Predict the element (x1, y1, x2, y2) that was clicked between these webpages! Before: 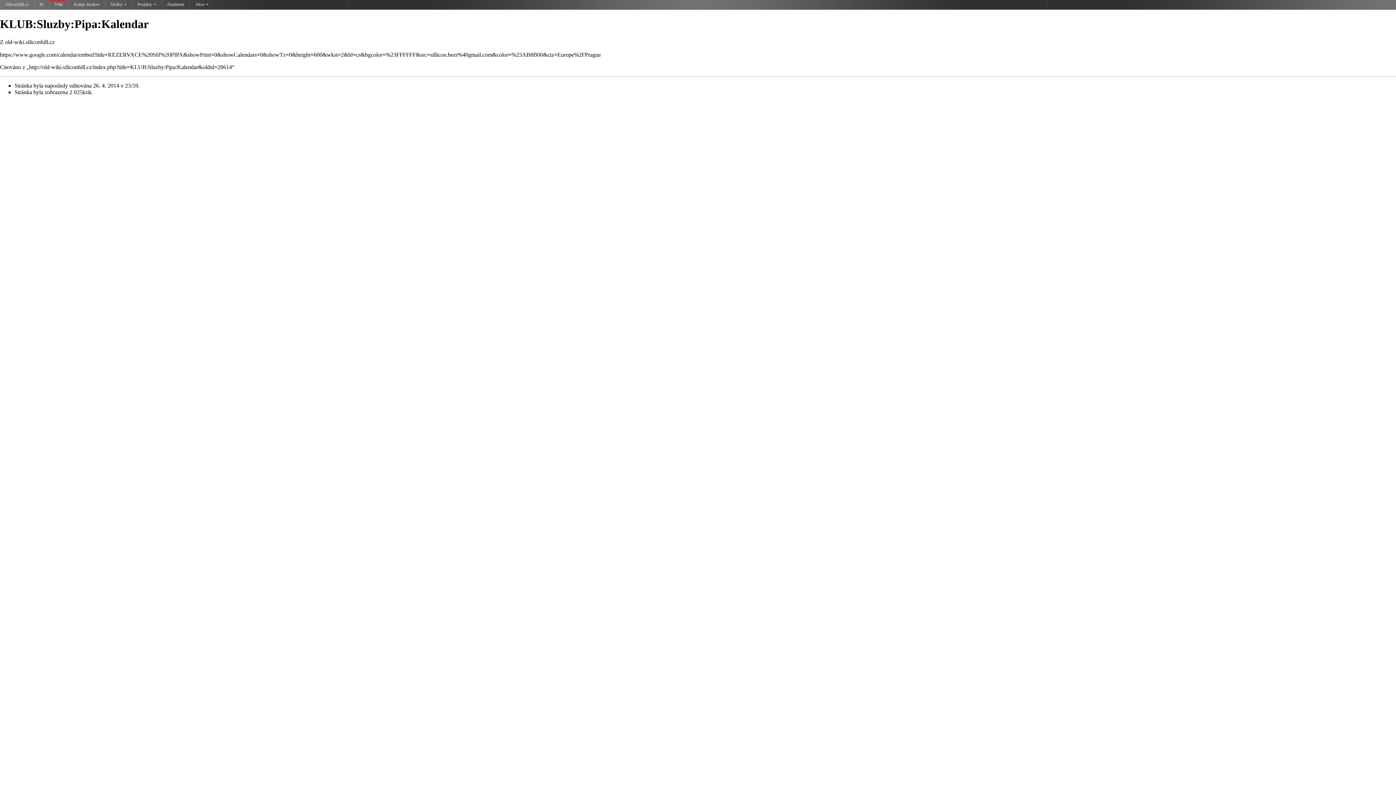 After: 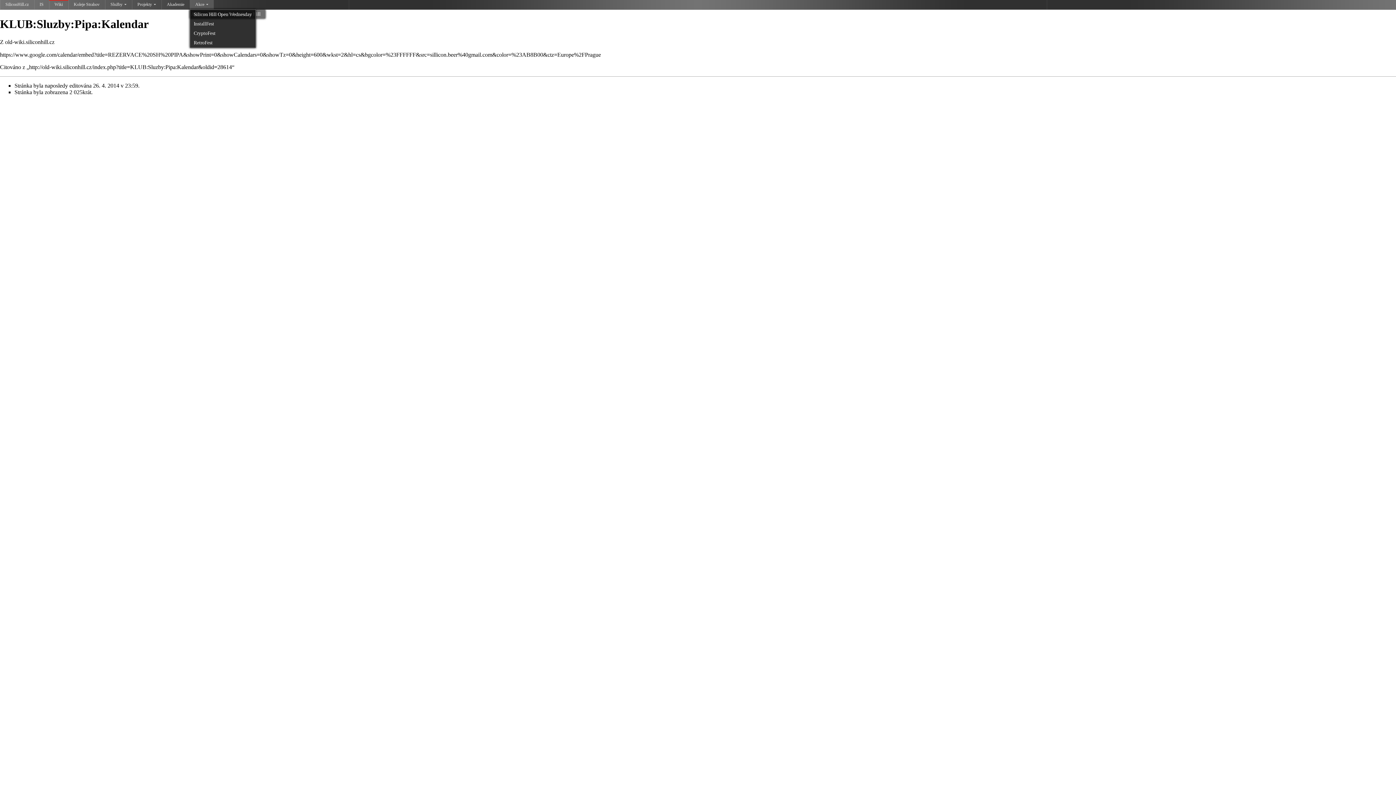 Action: label: Akce bbox: (189, 0, 213, 9)